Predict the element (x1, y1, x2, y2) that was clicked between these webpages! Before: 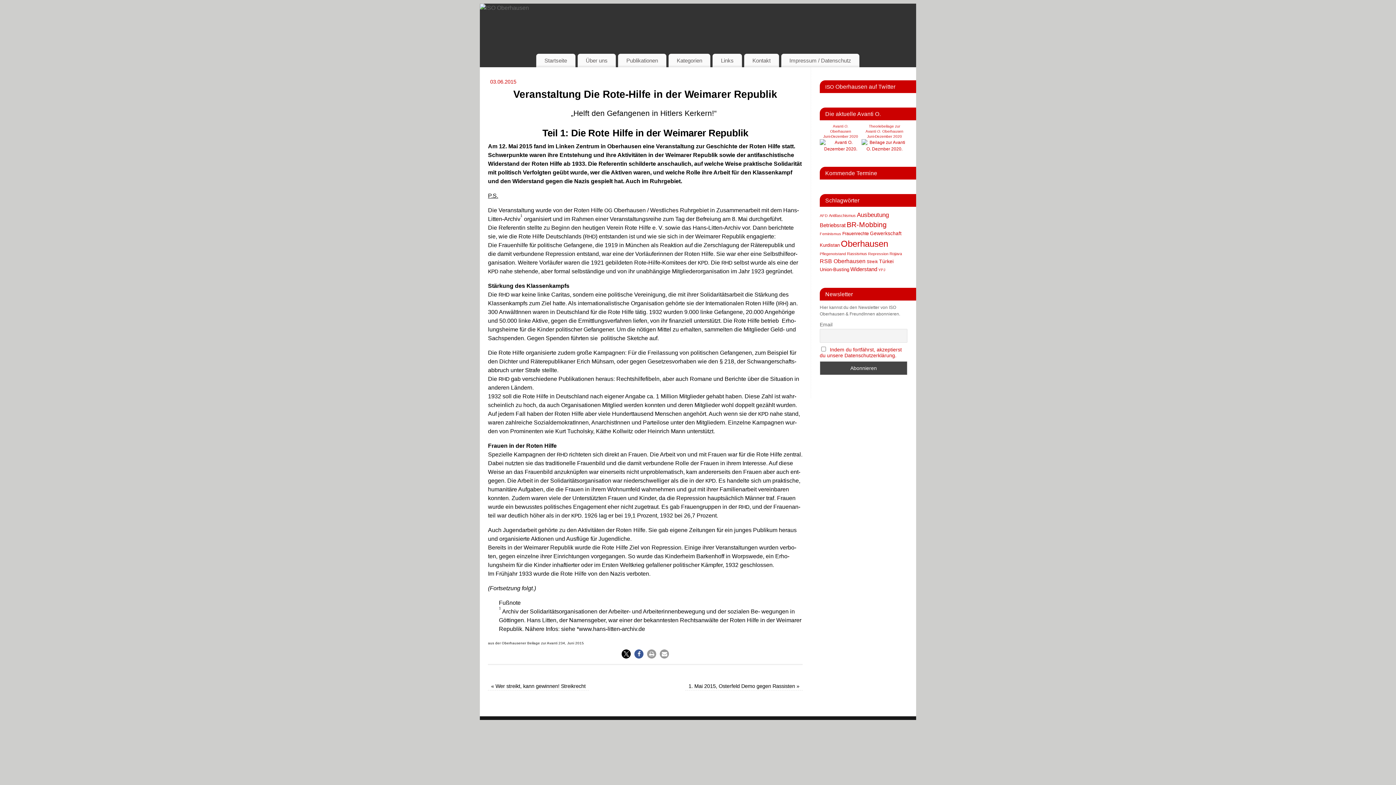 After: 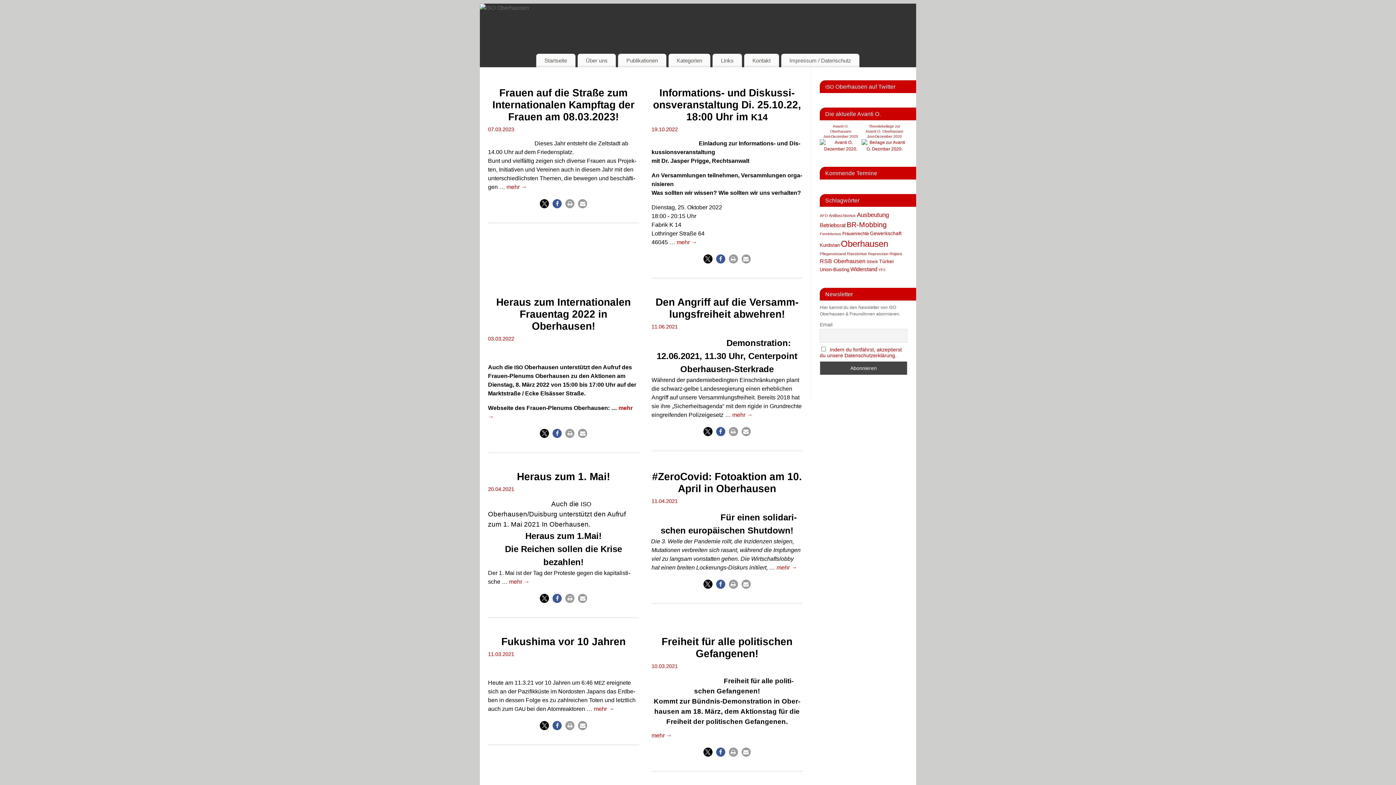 Action: label: Oberhausen (88 Einträge) bbox: (841, 238, 888, 248)